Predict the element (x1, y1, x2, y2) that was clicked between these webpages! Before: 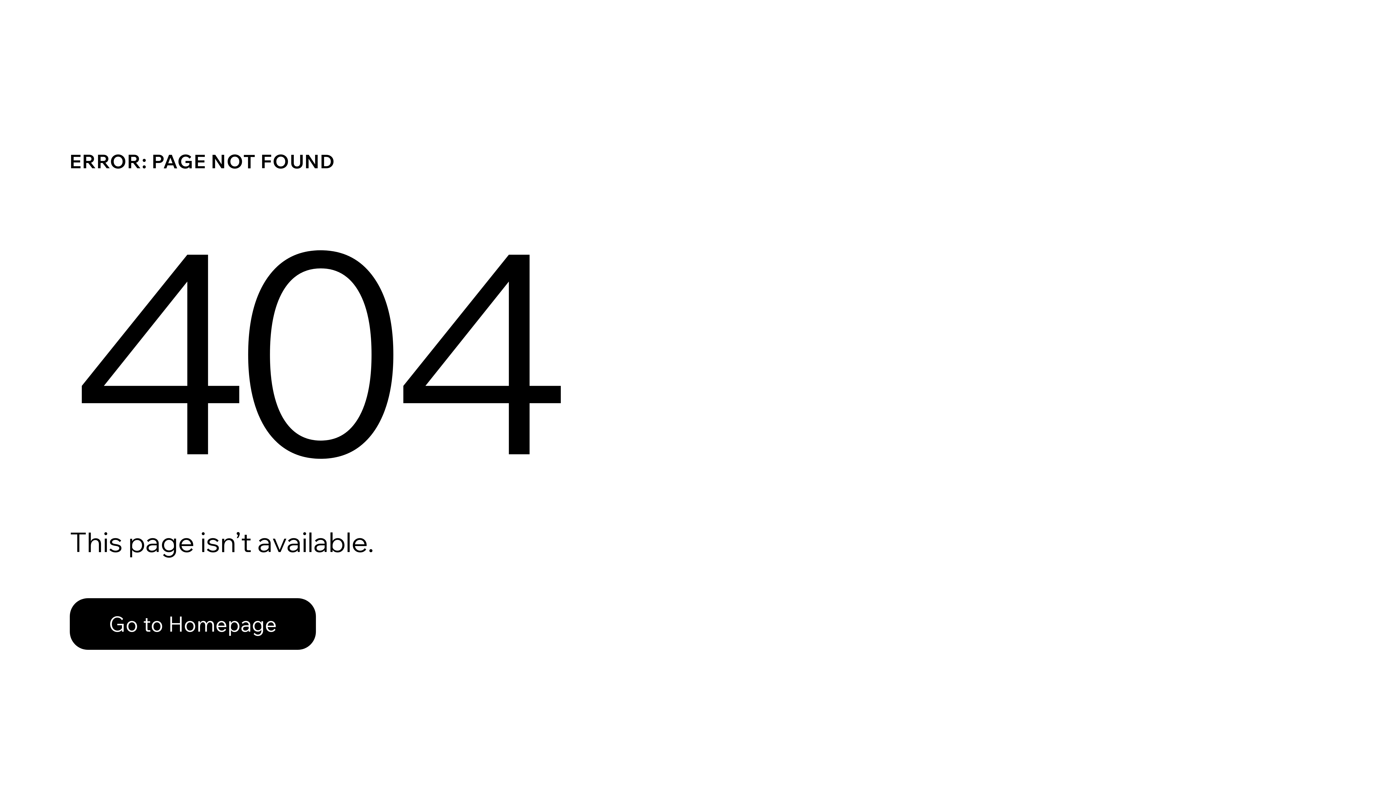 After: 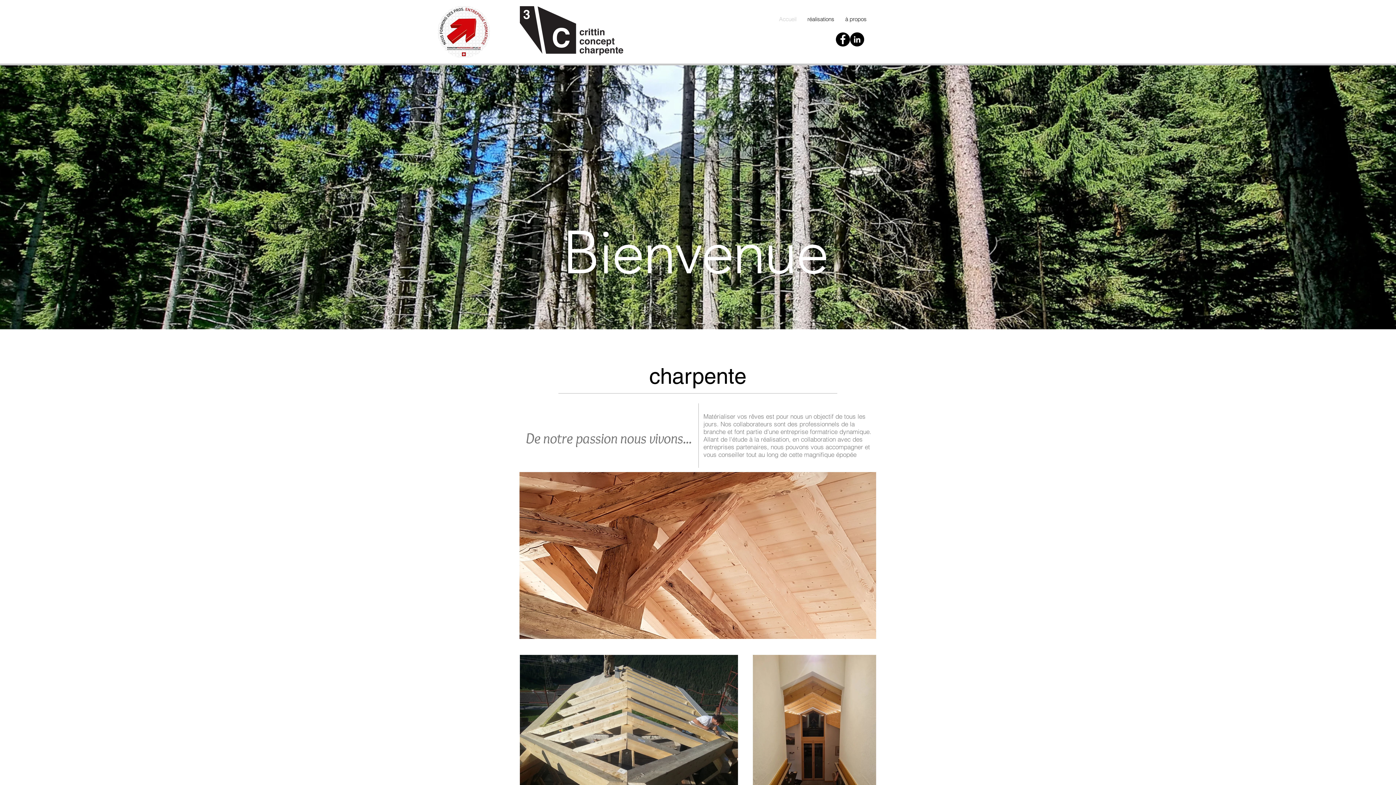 Action: bbox: (69, 582, 768, 659) label: Go to Homepage